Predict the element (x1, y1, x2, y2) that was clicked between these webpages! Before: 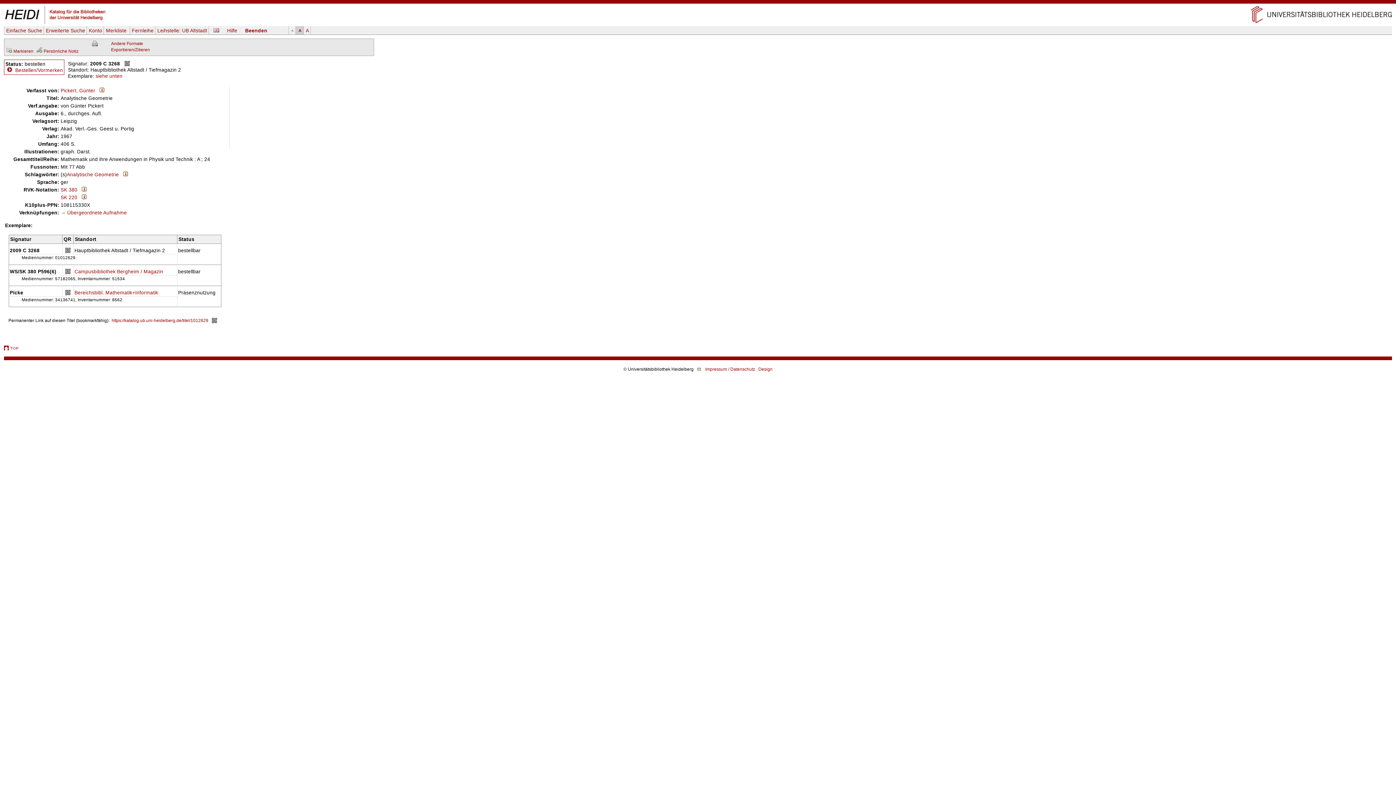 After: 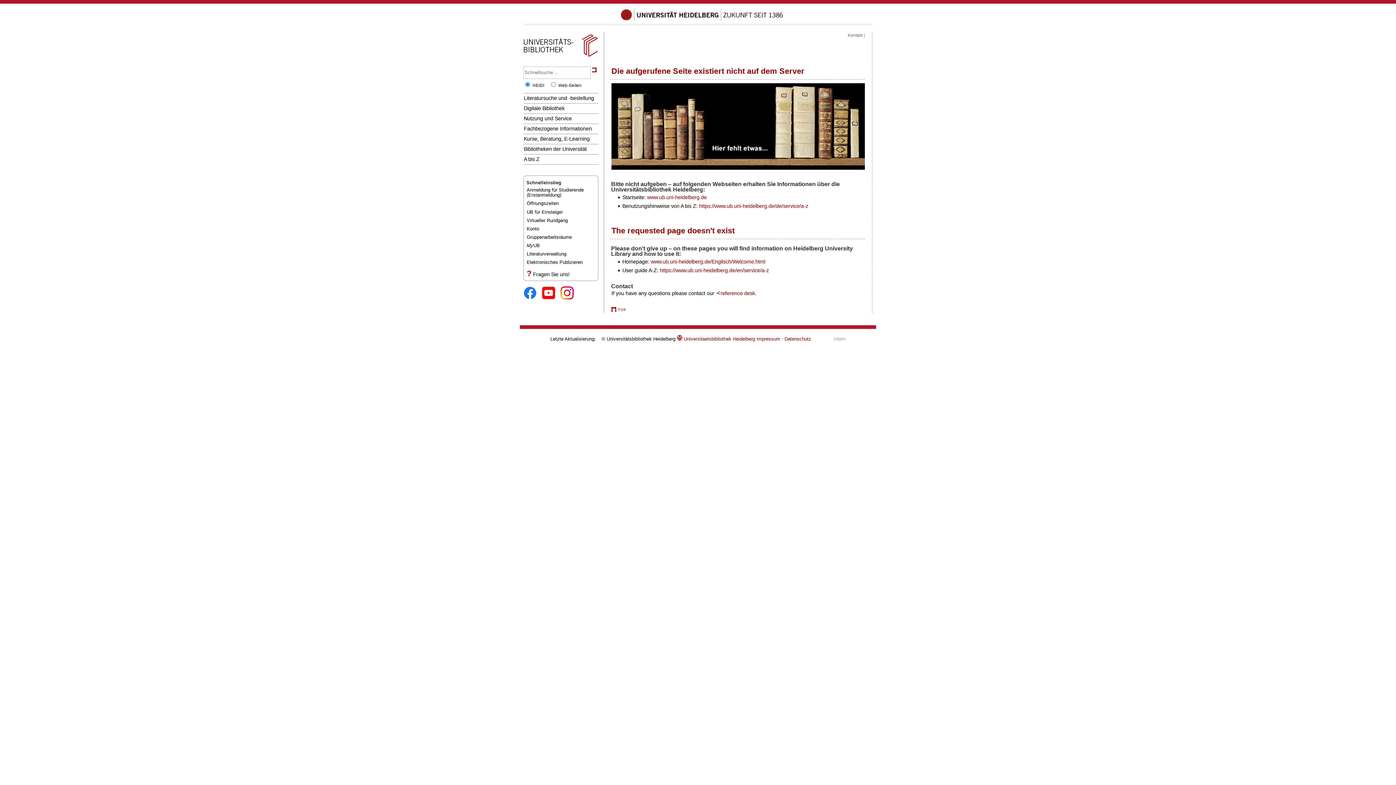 Action: bbox: (693, 366, 705, 372)